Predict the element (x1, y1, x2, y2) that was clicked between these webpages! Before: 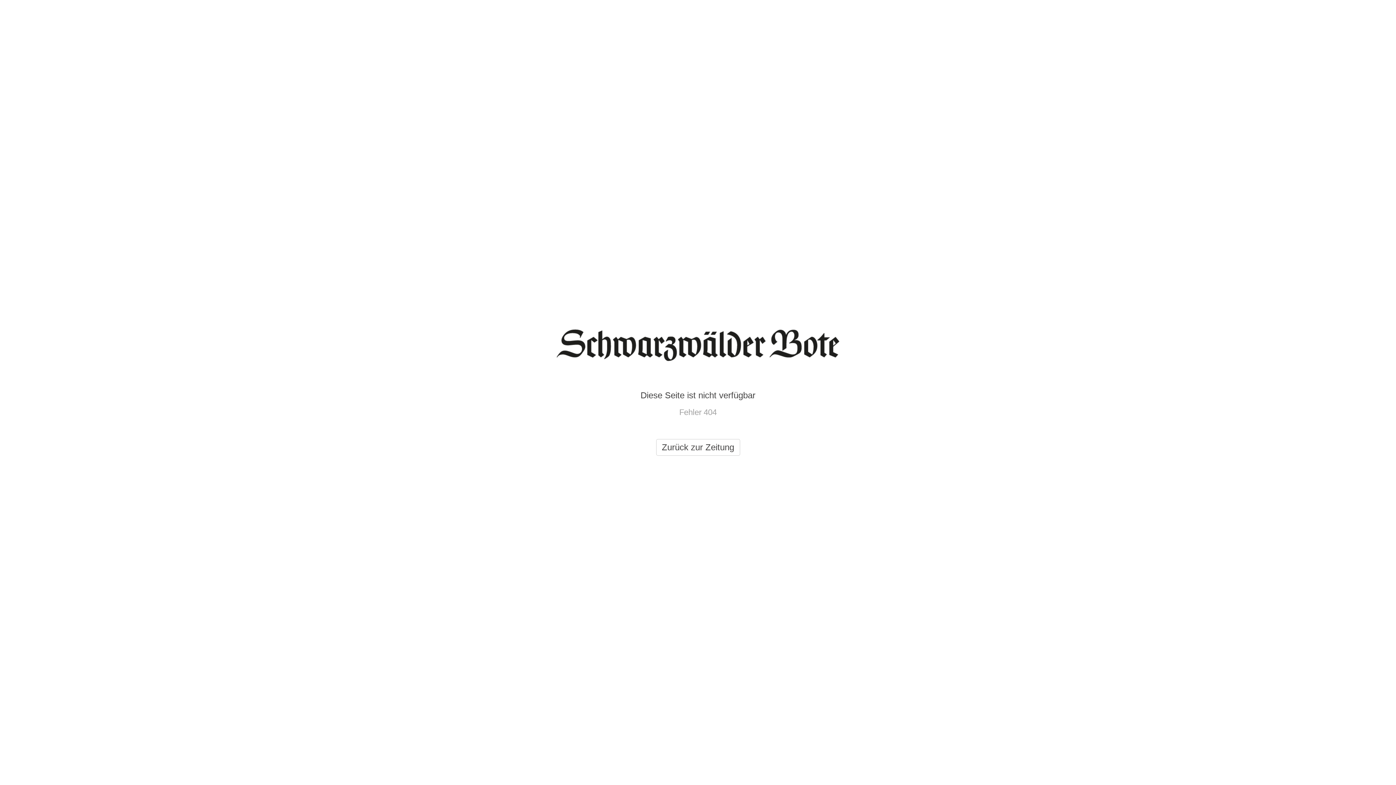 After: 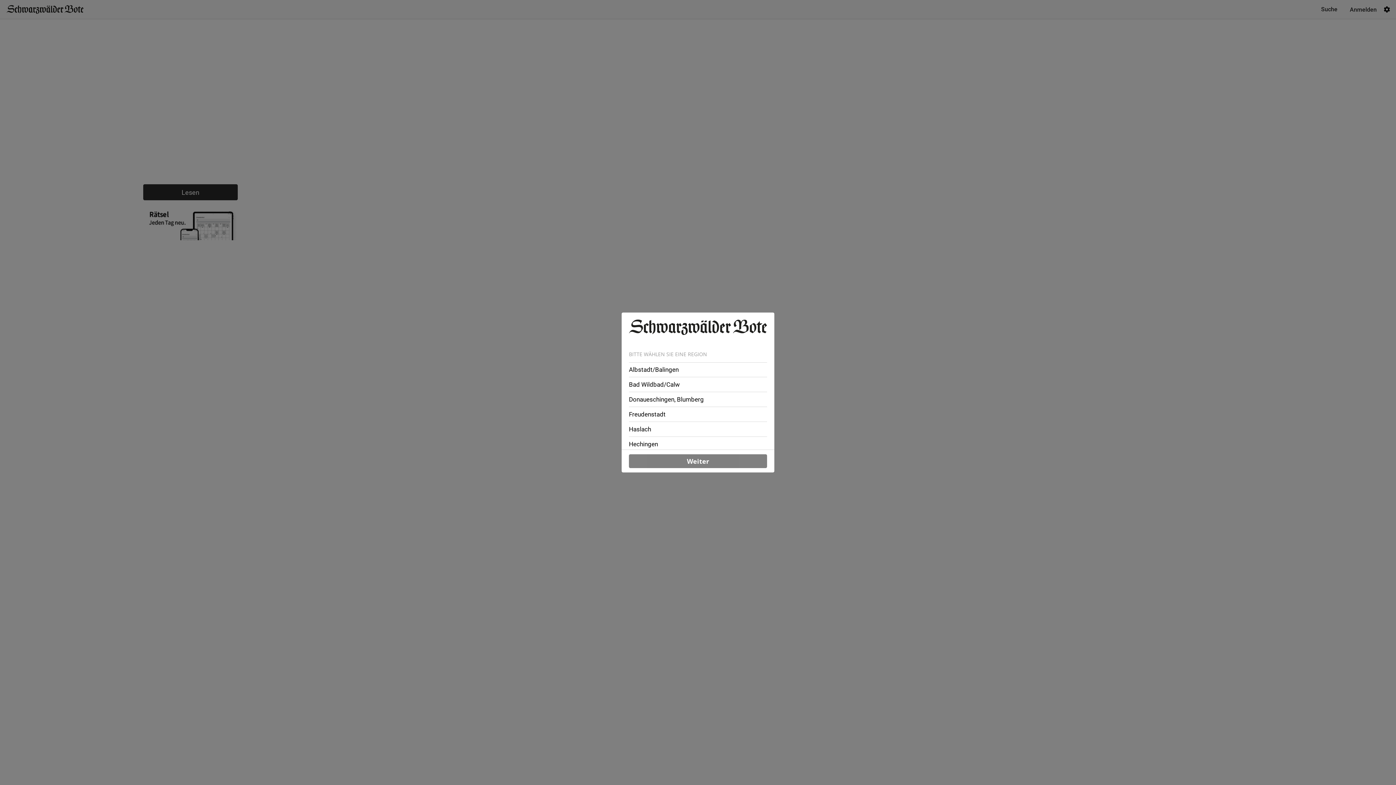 Action: label: Zurück zur Zeitung bbox: (656, 439, 740, 456)